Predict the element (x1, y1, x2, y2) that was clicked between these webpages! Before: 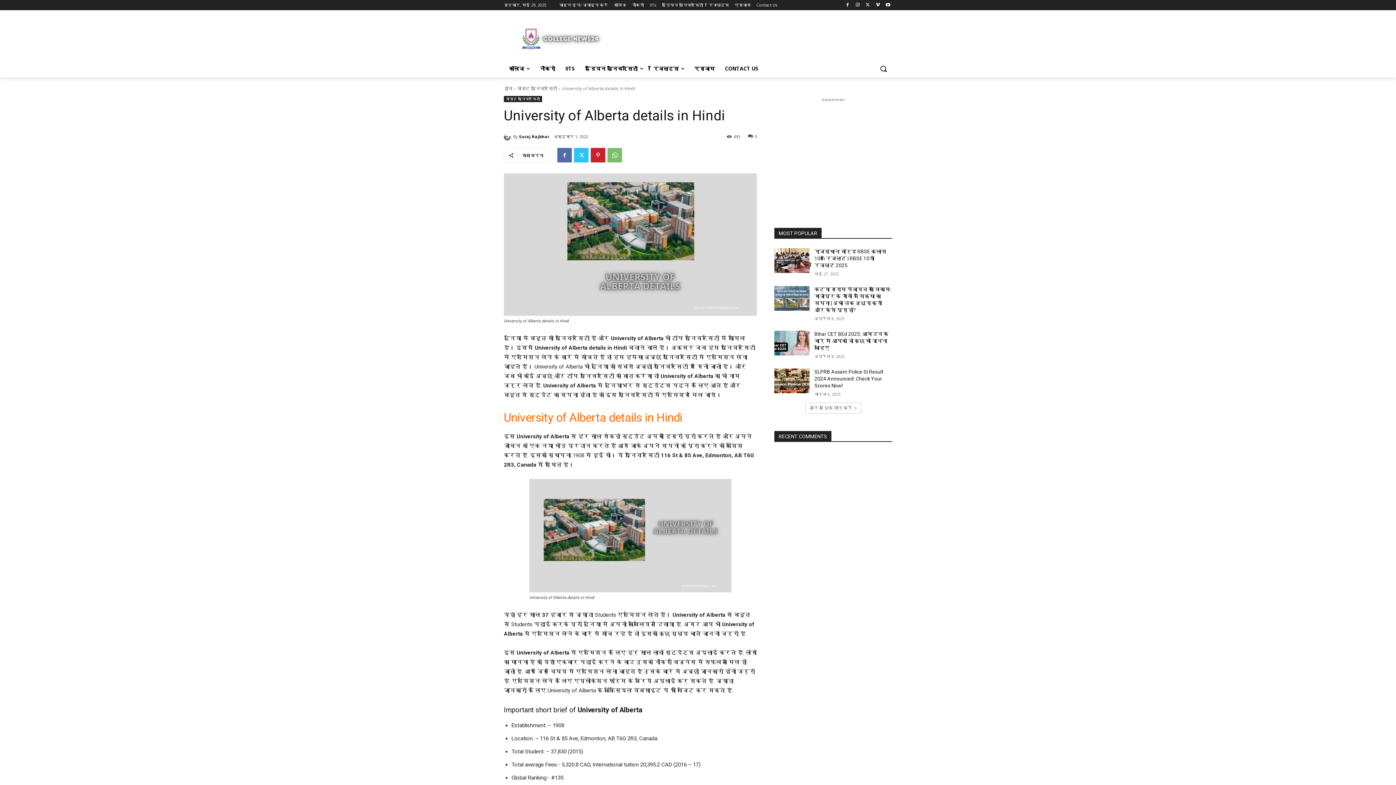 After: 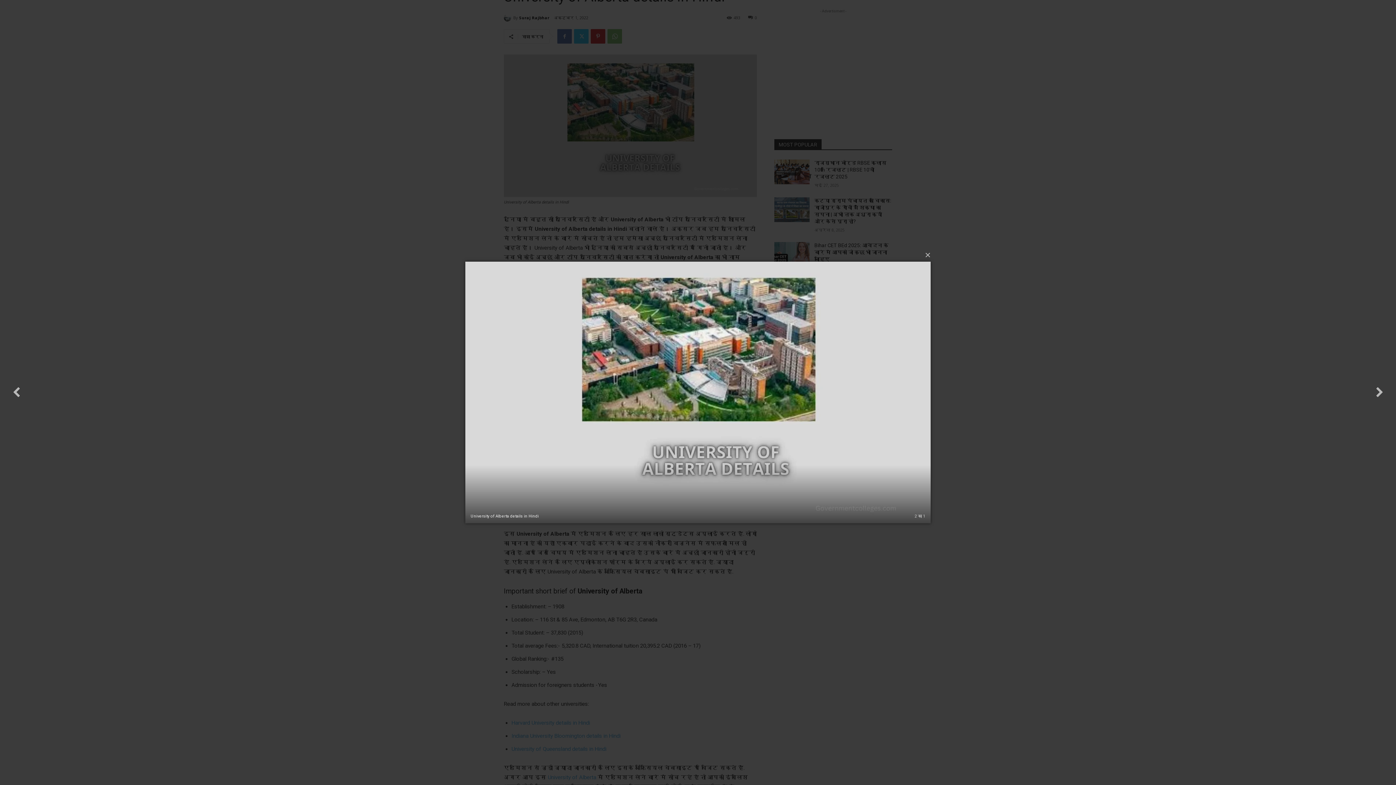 Action: bbox: (504, 173, 757, 315)